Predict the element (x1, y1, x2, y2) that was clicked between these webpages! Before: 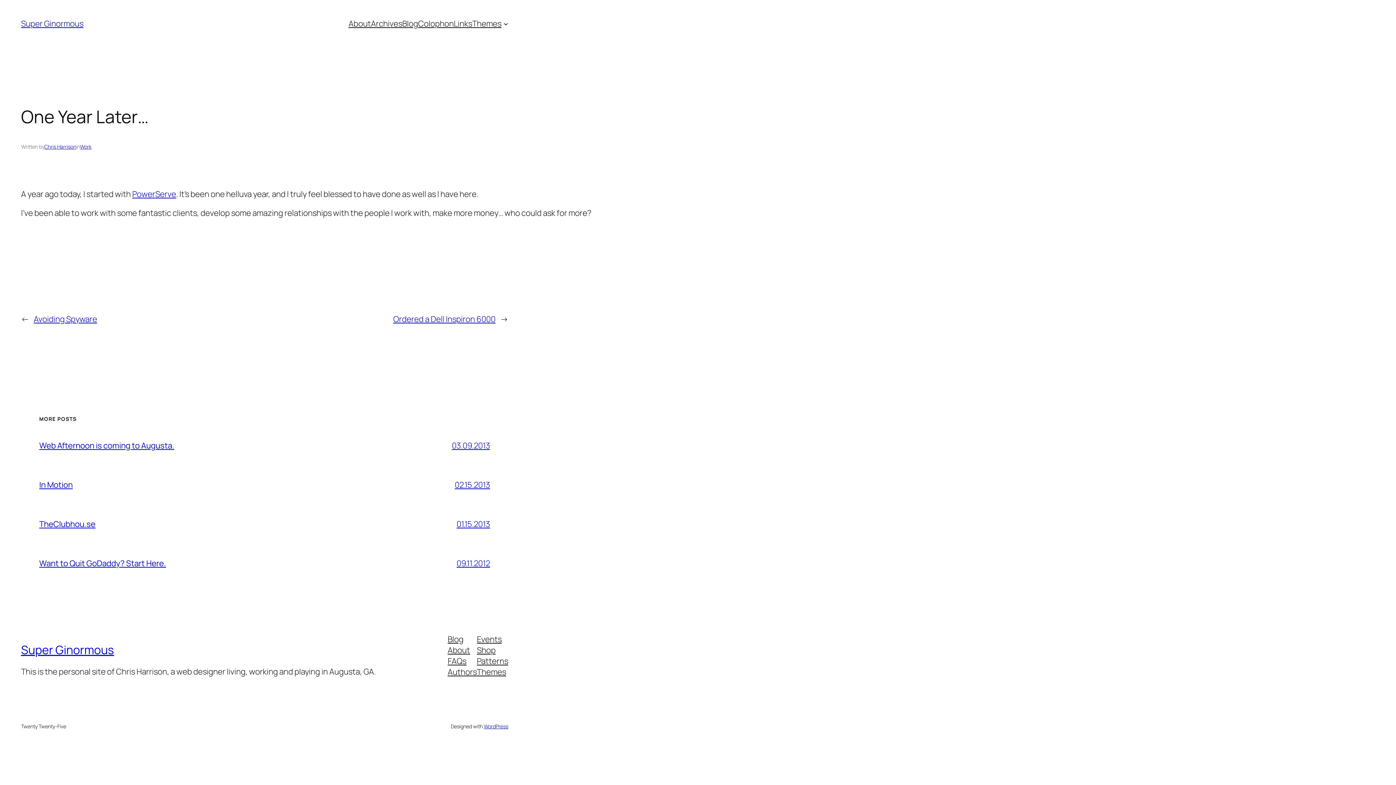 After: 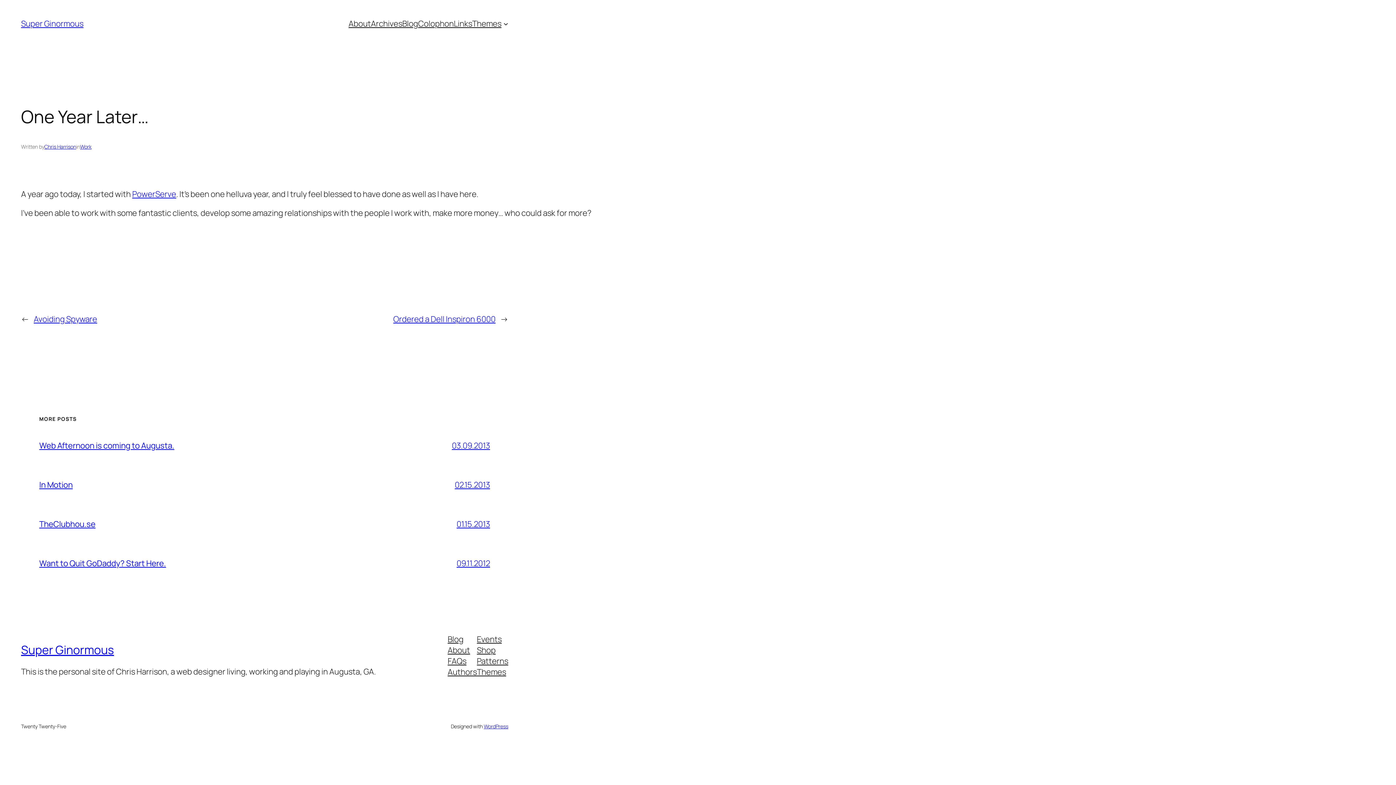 Action: label: Blog bbox: (447, 634, 463, 644)